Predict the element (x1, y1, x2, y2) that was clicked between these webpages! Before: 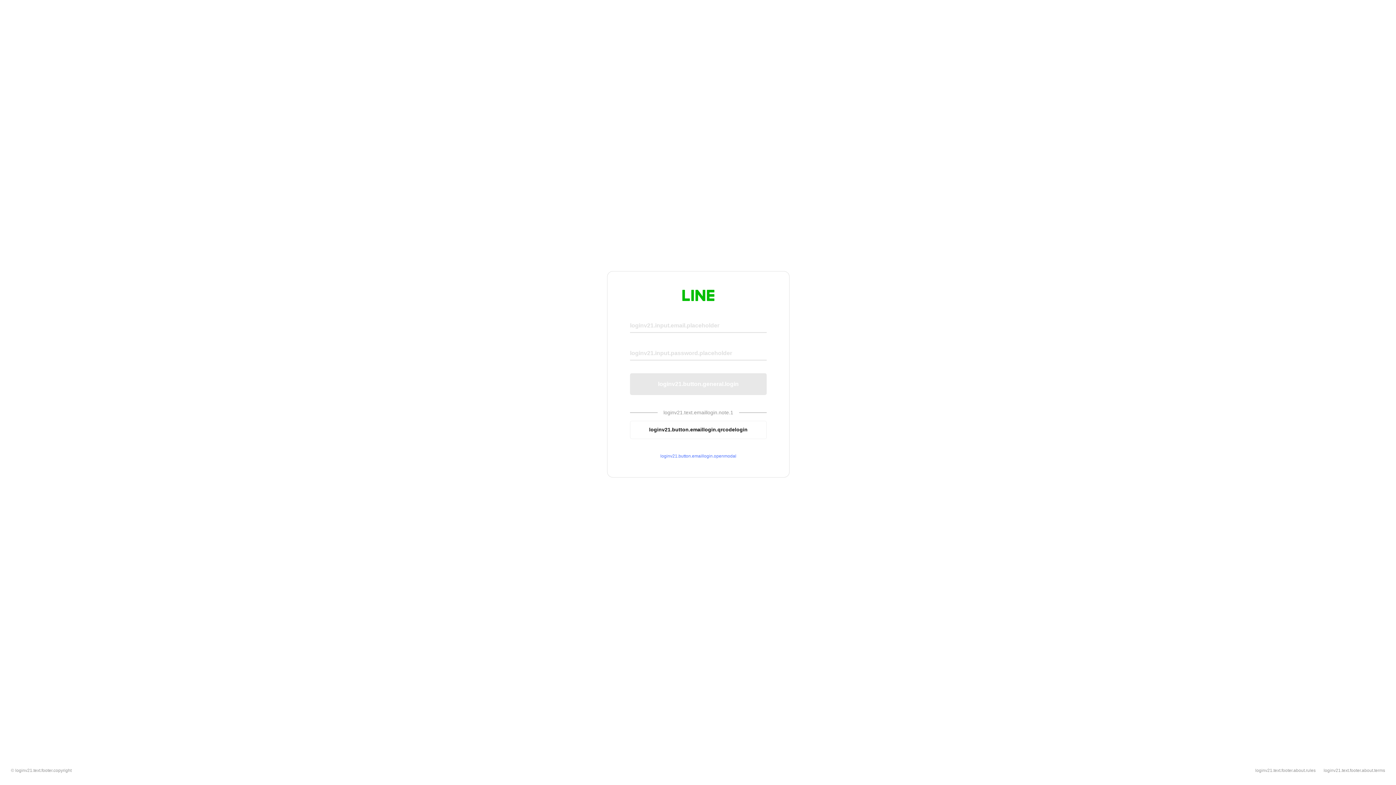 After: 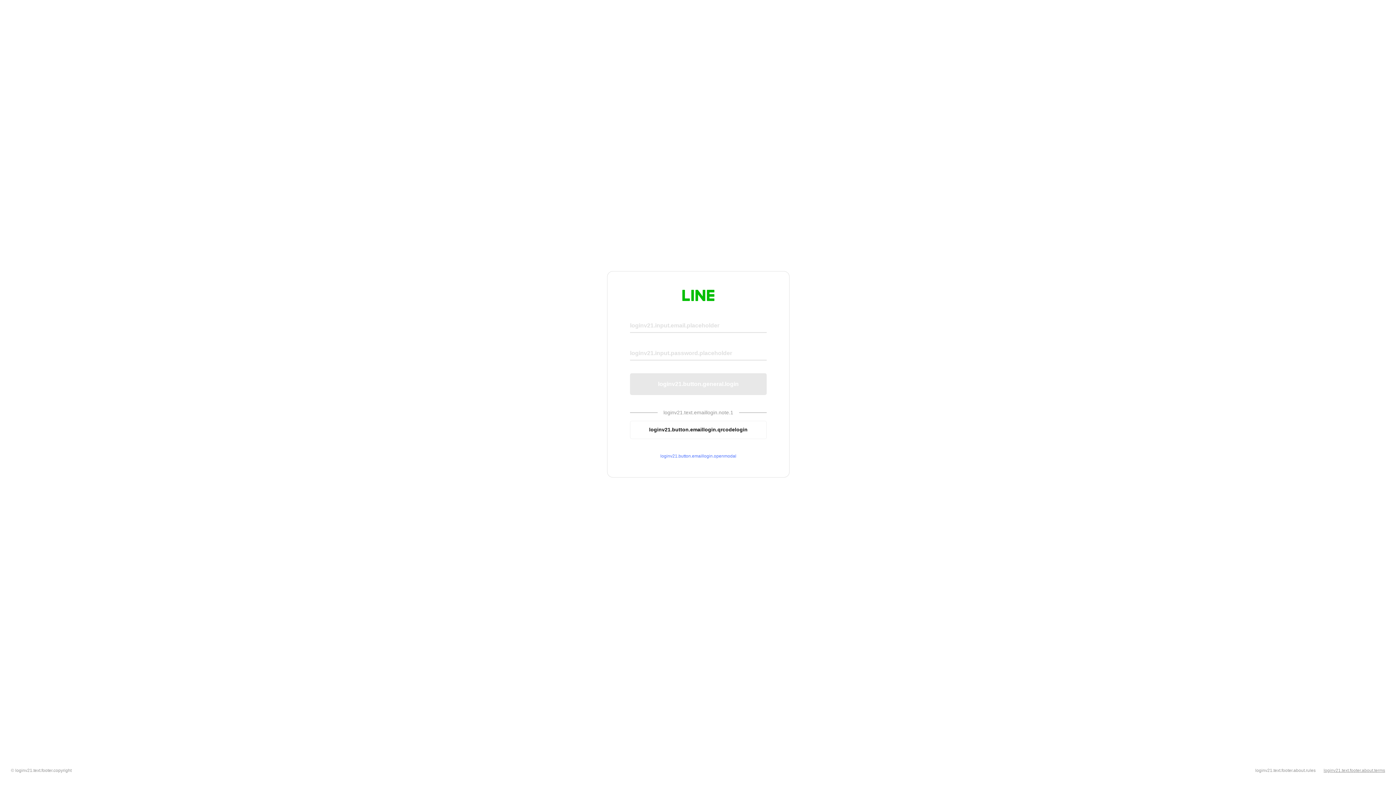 Action: bbox: (1324, 768, 1385, 773) label: loginv21.text.footer.about.terms